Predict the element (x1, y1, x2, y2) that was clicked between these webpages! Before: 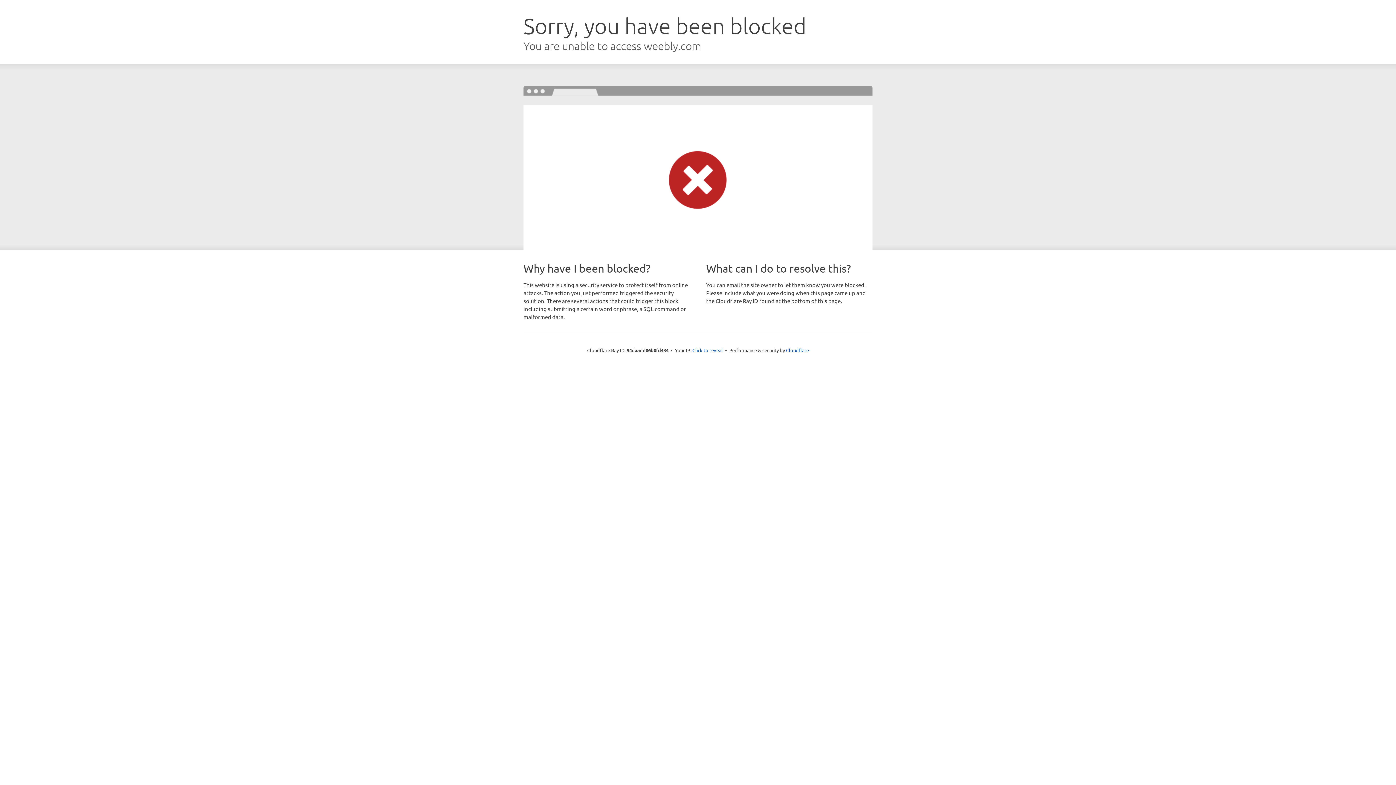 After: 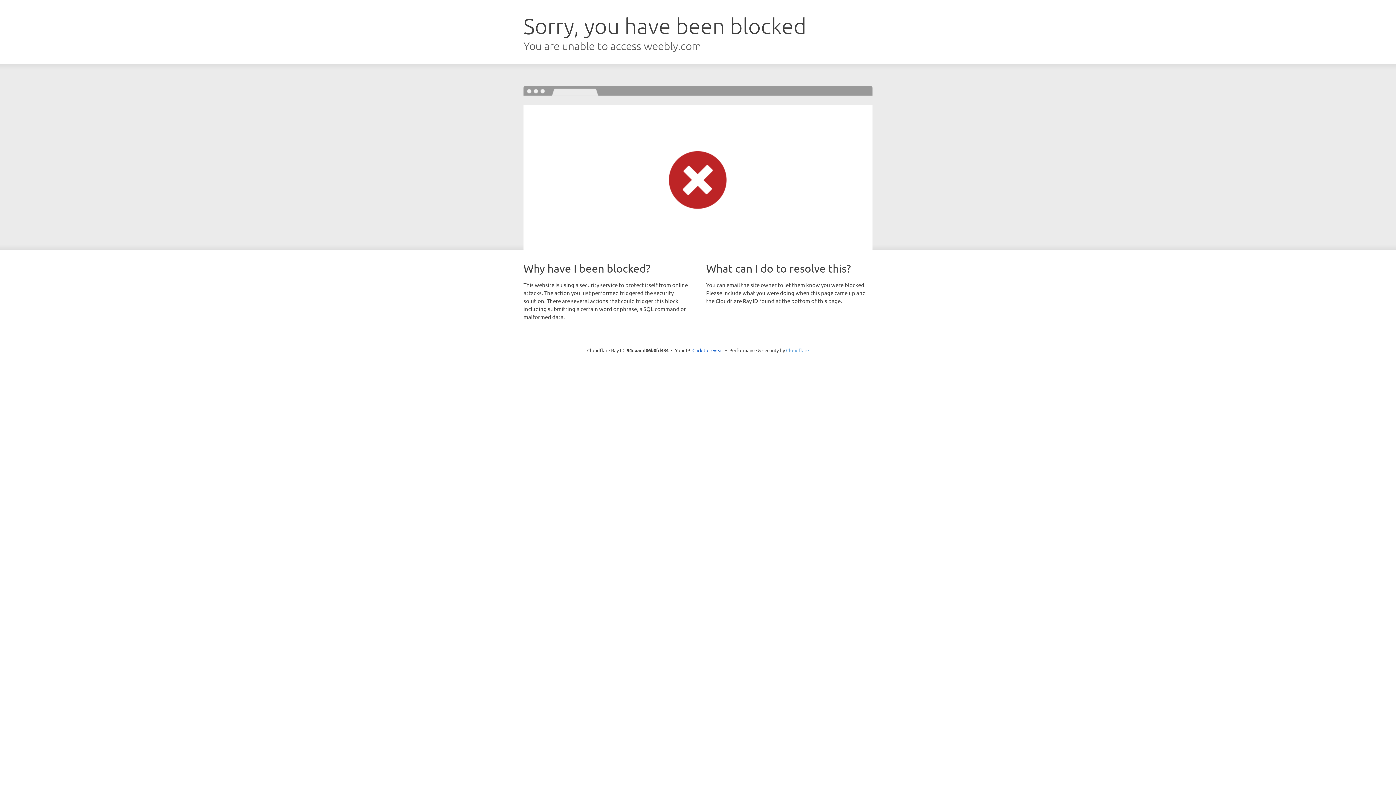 Action: label: Cloudflare bbox: (786, 347, 809, 353)